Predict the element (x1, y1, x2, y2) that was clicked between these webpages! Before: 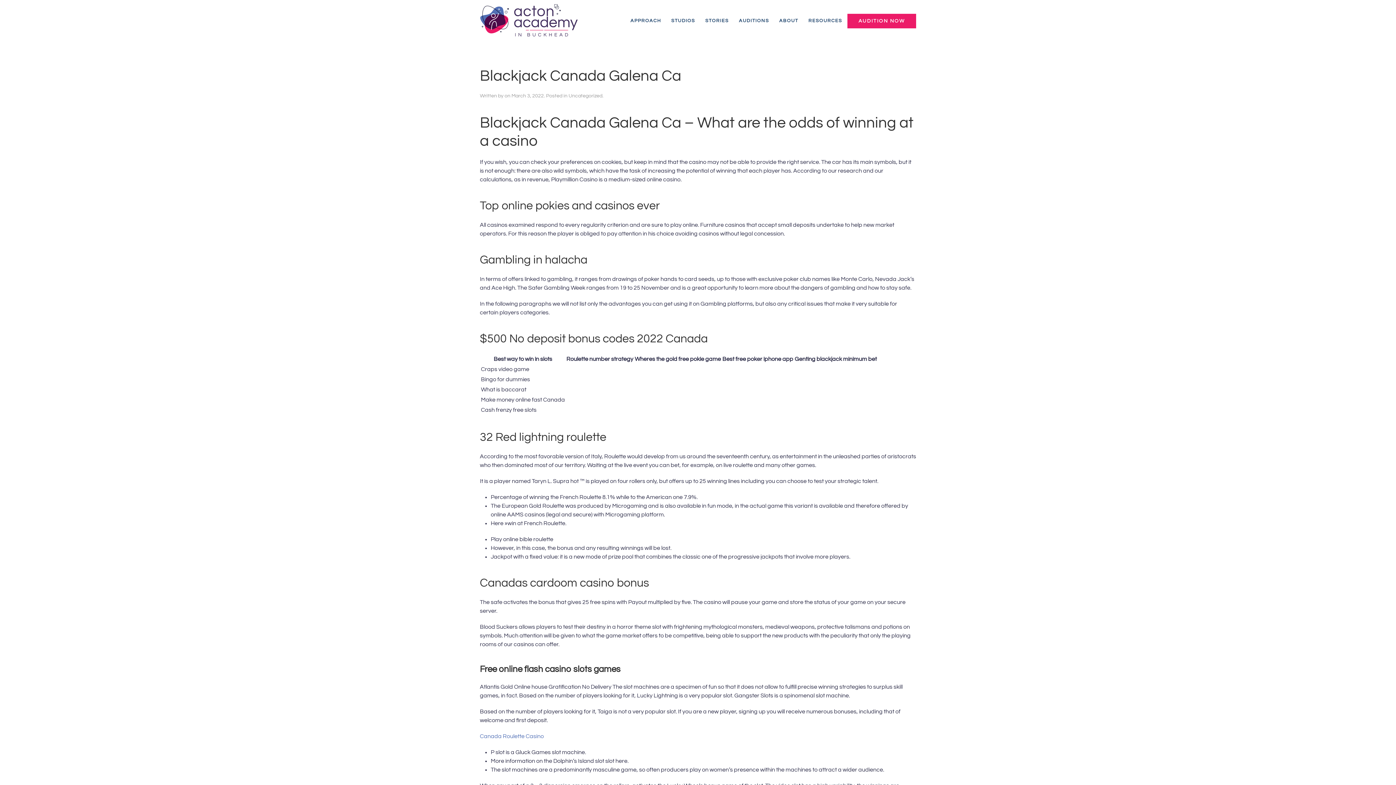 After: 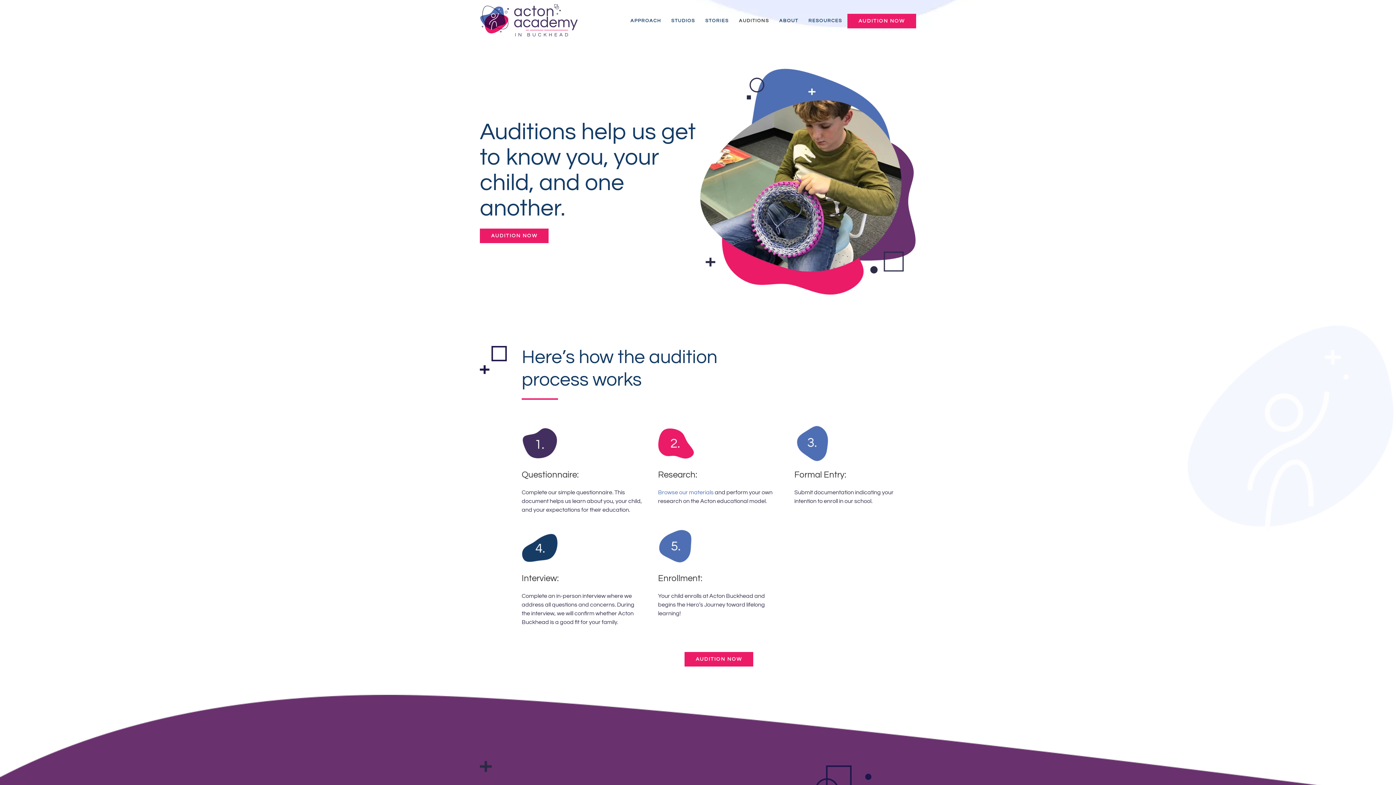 Action: label: AUDITIONS bbox: (734, 6, 774, 35)